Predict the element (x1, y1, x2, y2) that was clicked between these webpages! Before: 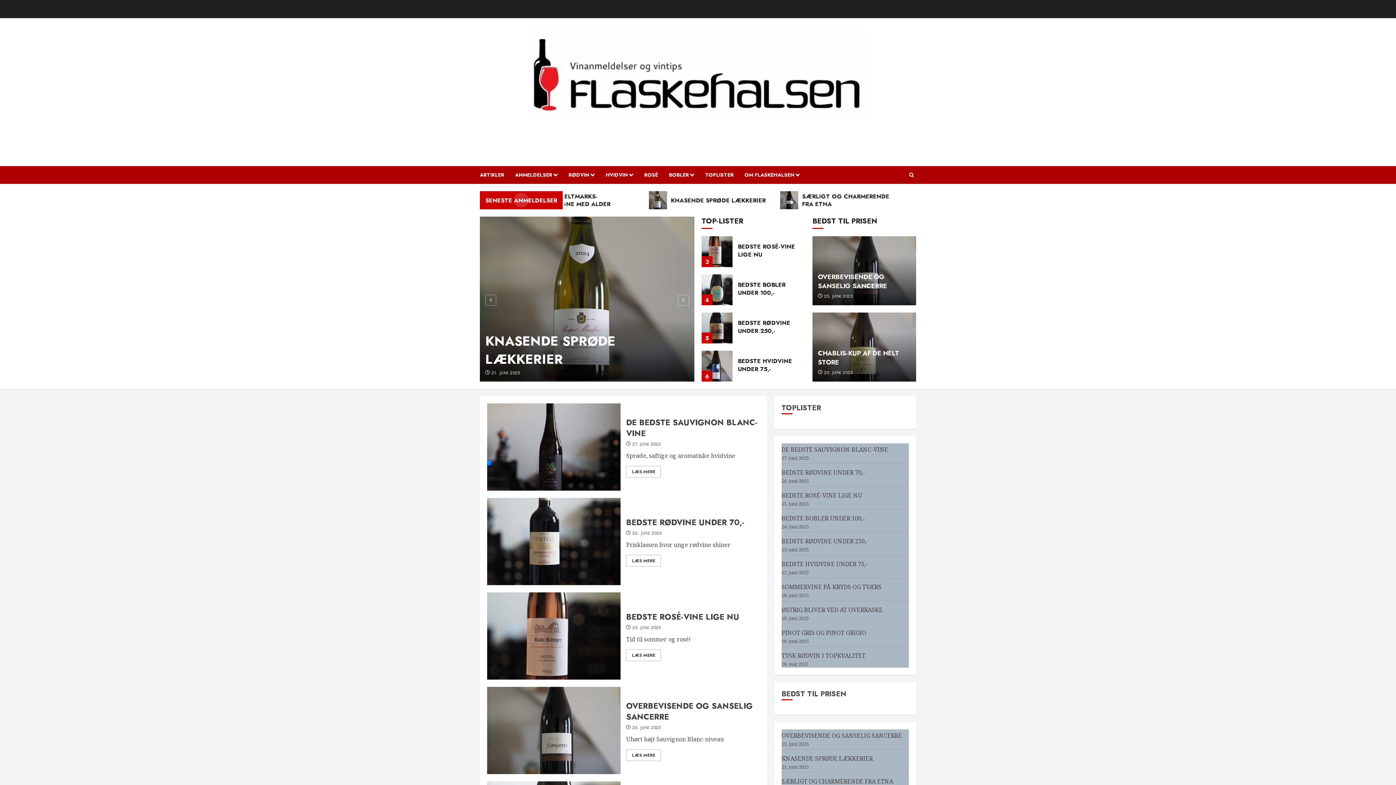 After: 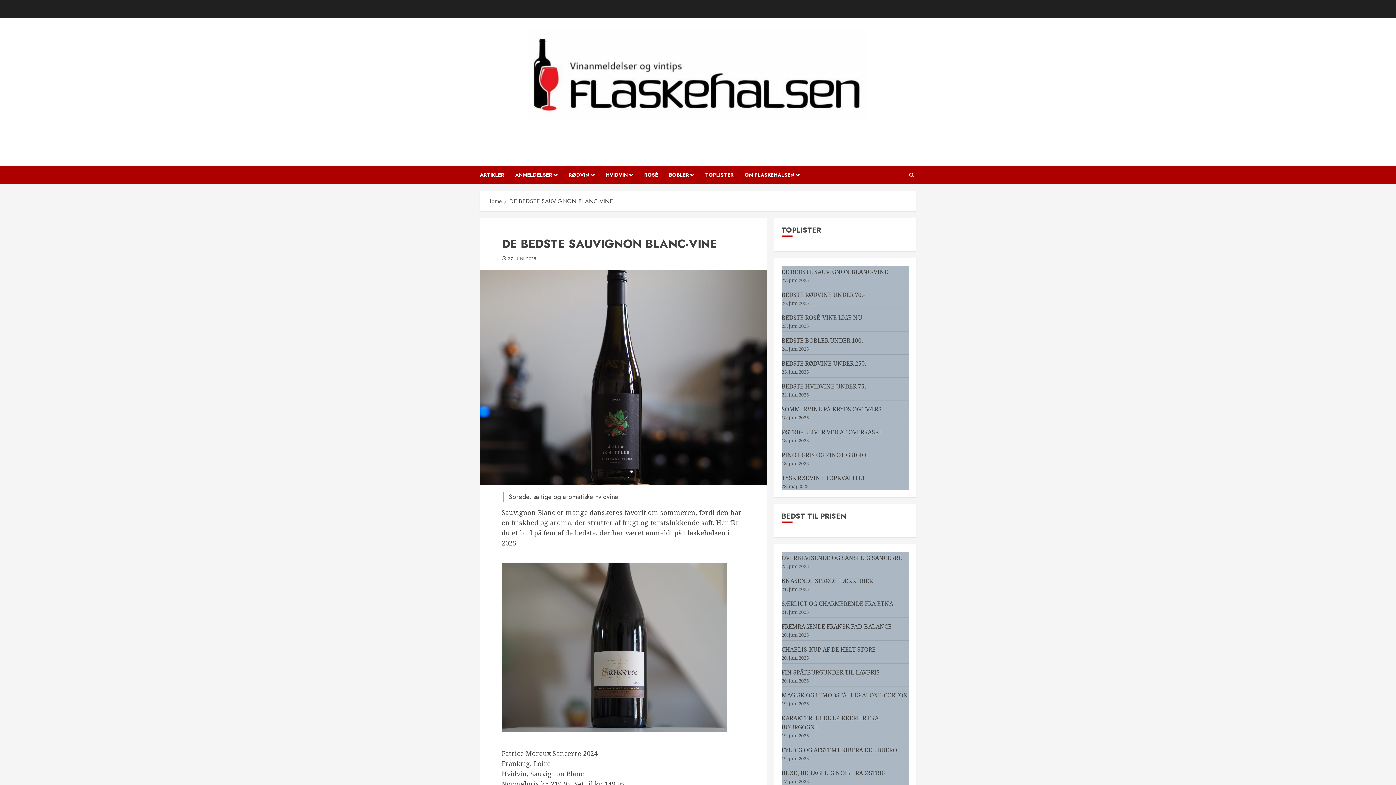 Action: label: DE BEDSTE SAUVIGNON BLANC-VINE bbox: (781, 445, 888, 454)